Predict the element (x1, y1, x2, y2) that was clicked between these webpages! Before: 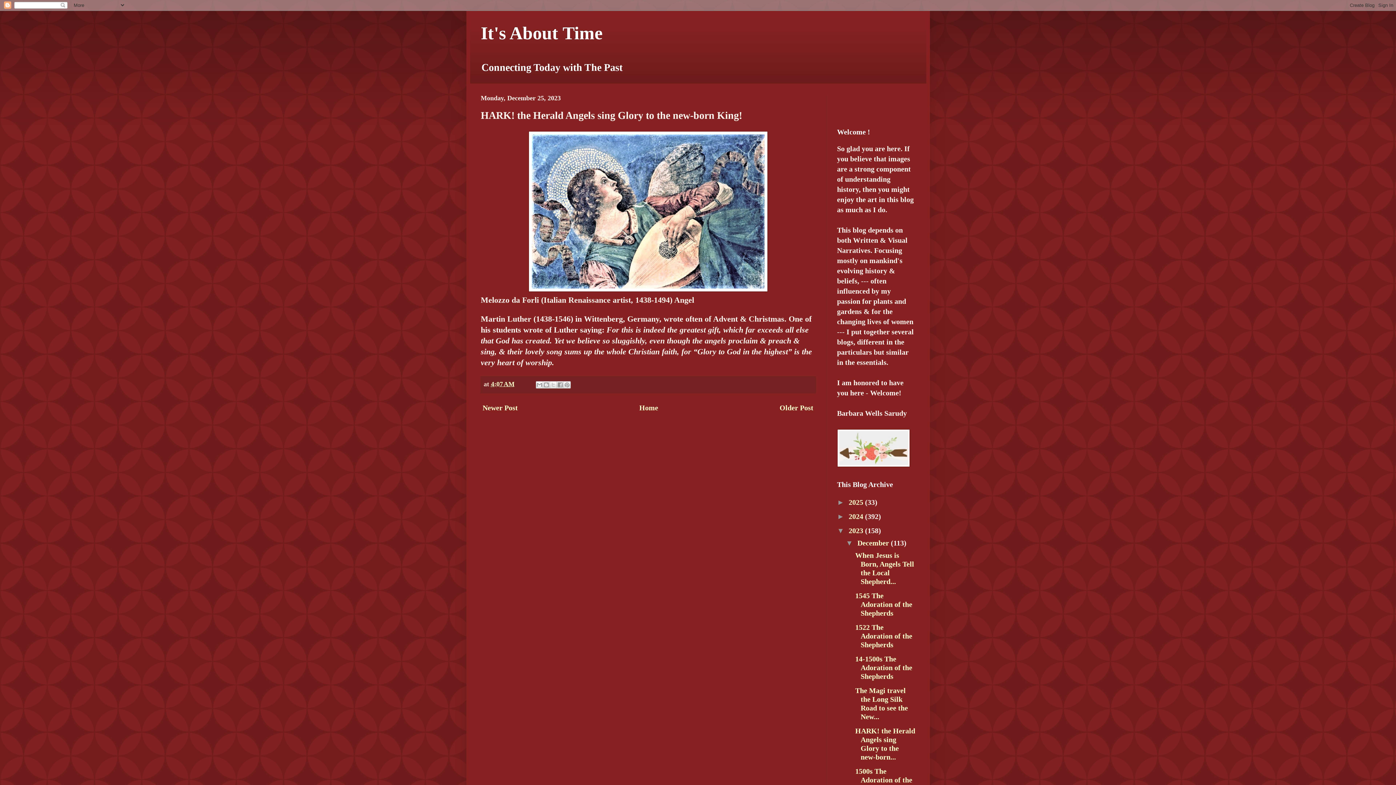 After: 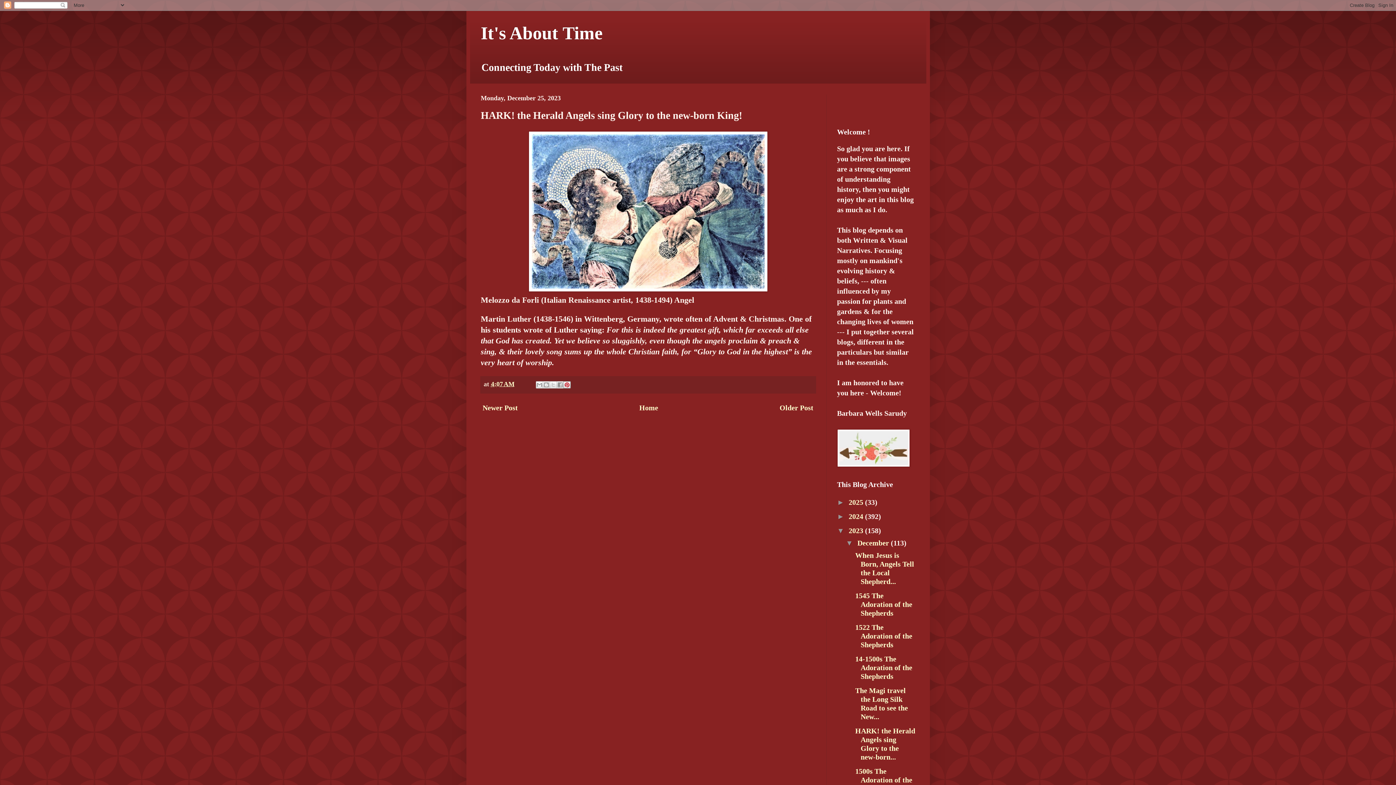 Action: label: Share to Pinterest bbox: (563, 381, 570, 388)